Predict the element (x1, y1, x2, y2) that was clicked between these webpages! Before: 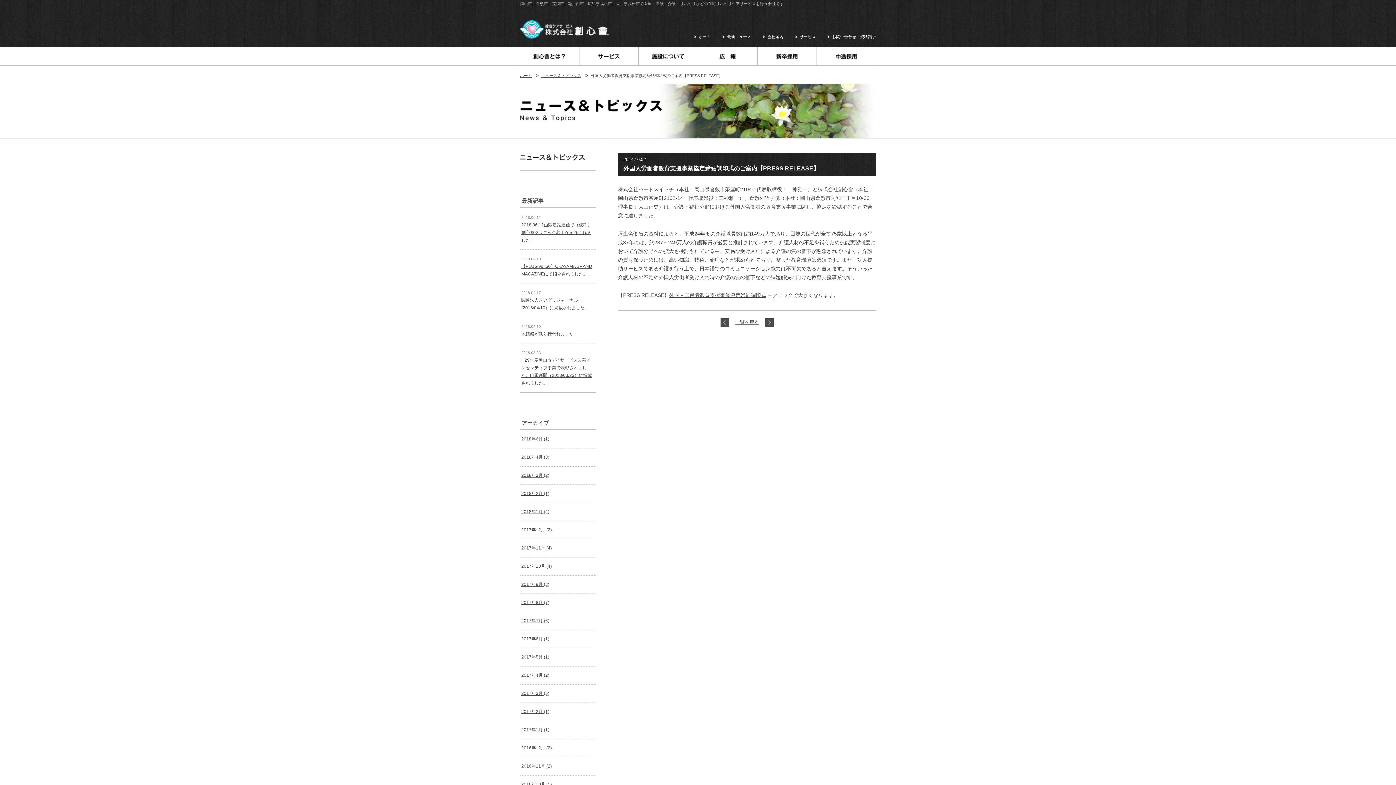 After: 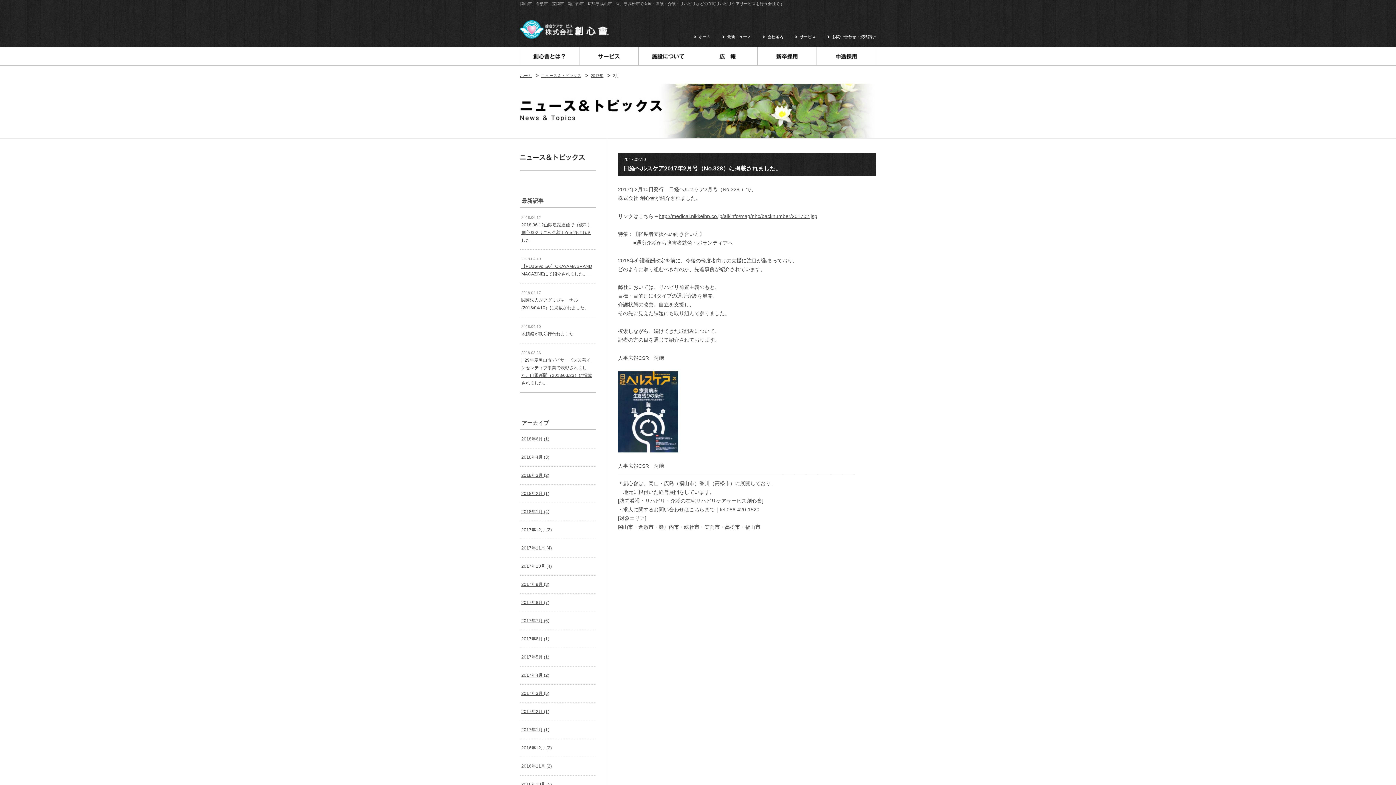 Action: bbox: (521, 708, 594, 716) label: 2017年2月 (1)